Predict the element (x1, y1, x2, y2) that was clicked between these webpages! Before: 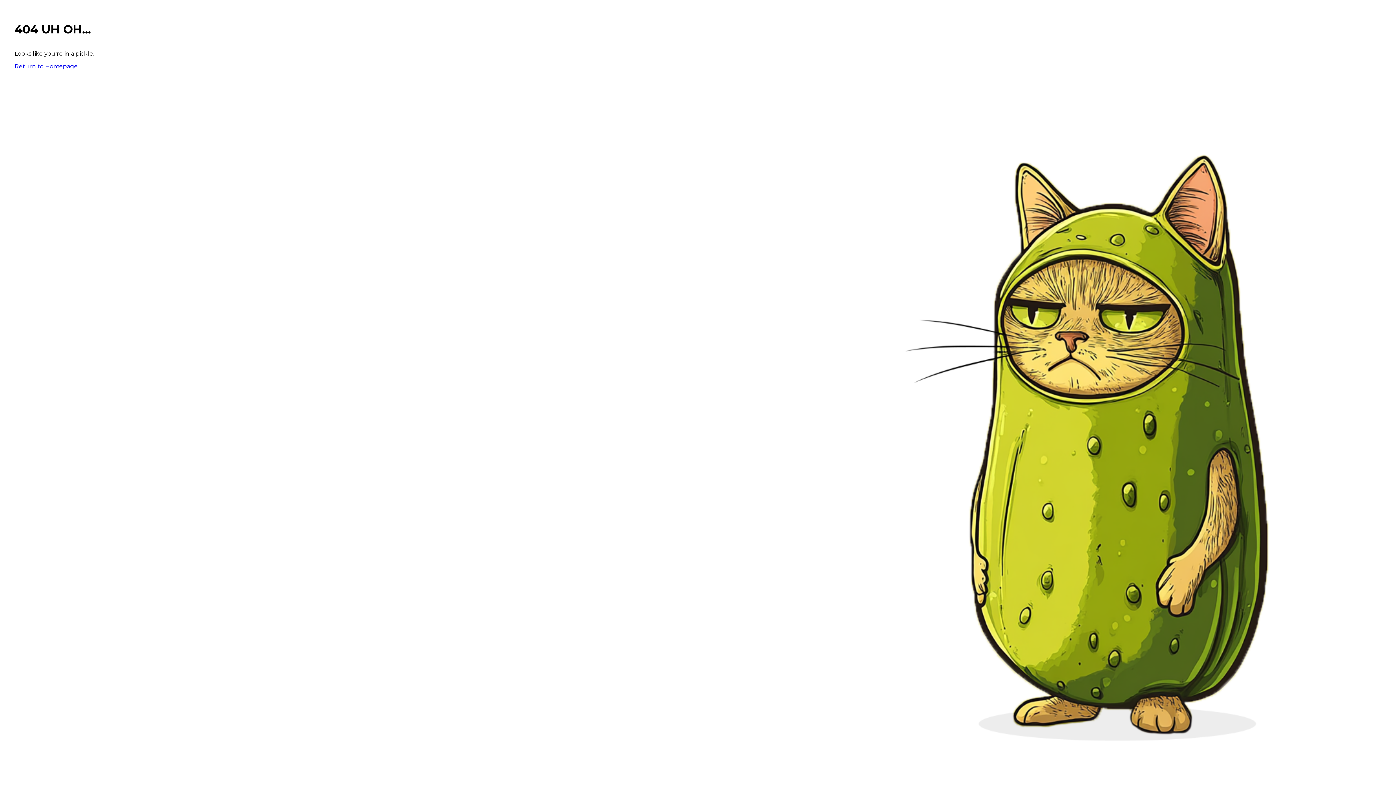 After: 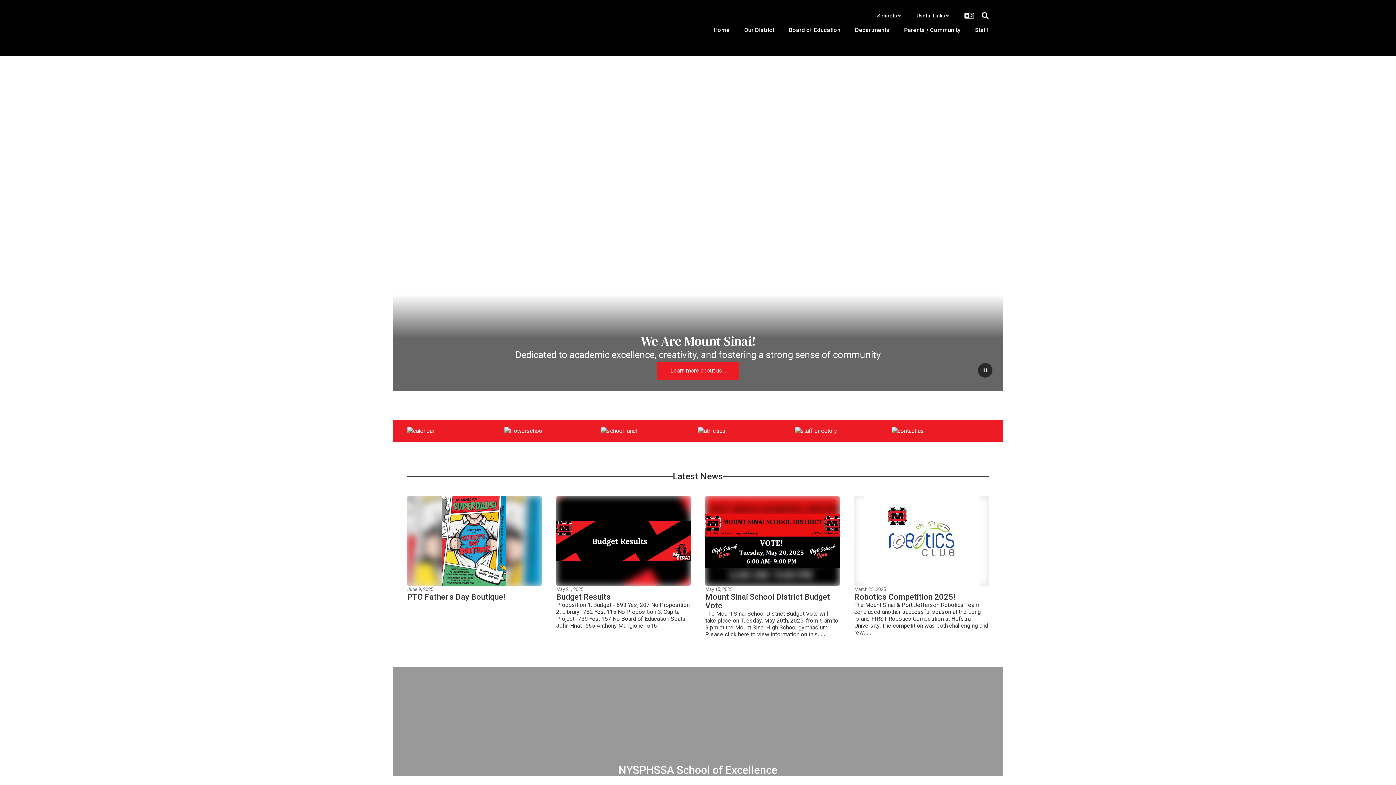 Action: bbox: (14, 62, 77, 69) label: Return to Homepage